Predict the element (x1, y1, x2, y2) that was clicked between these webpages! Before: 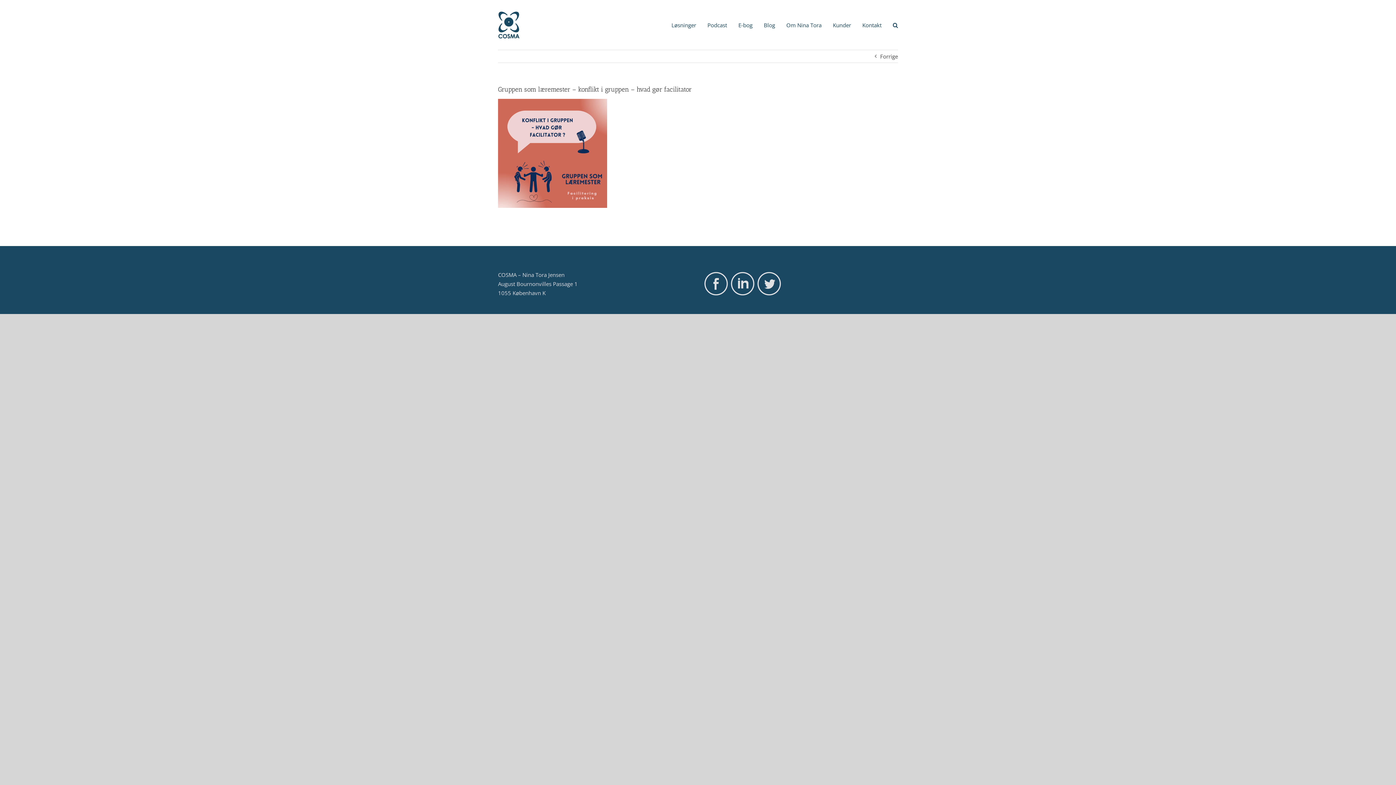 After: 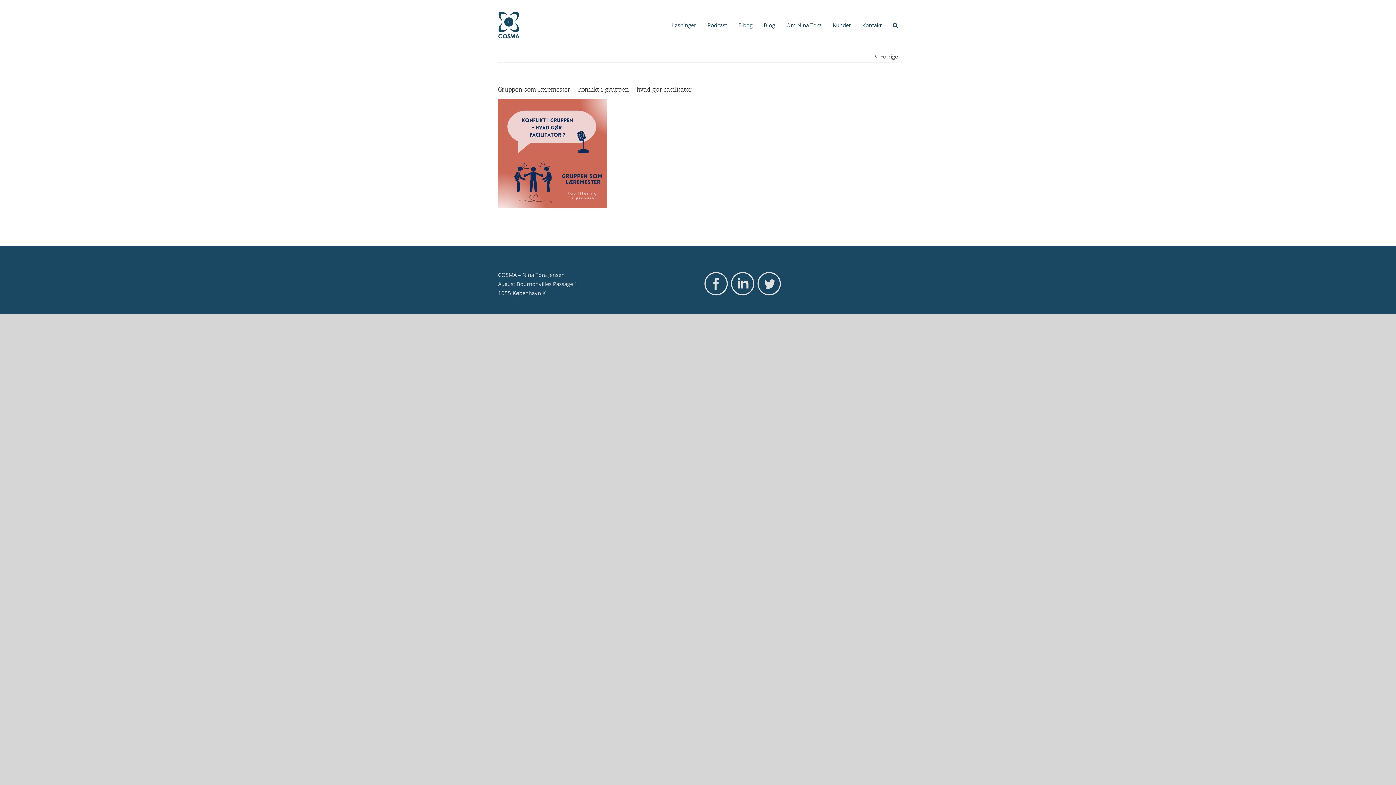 Action: label:   bbox: (730, 265, 756, 272)